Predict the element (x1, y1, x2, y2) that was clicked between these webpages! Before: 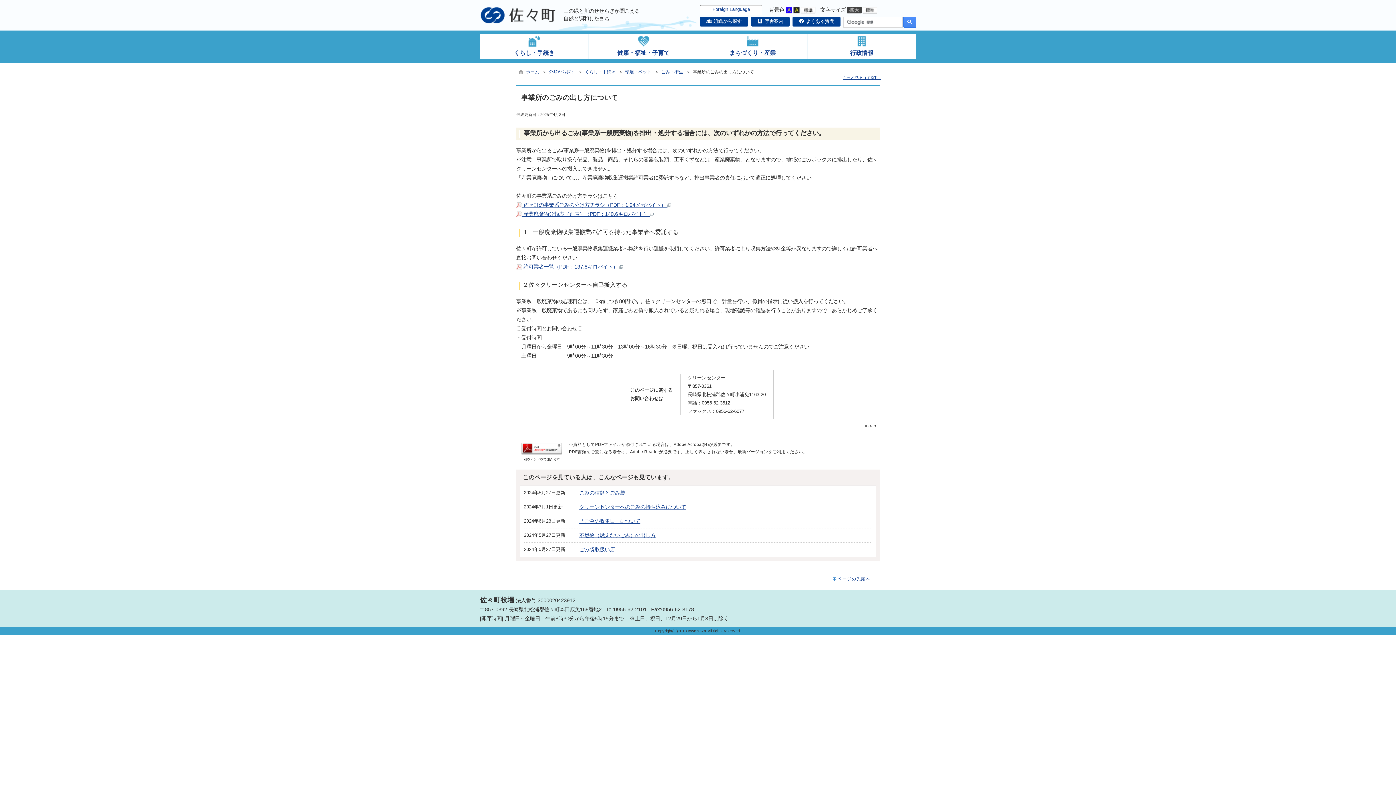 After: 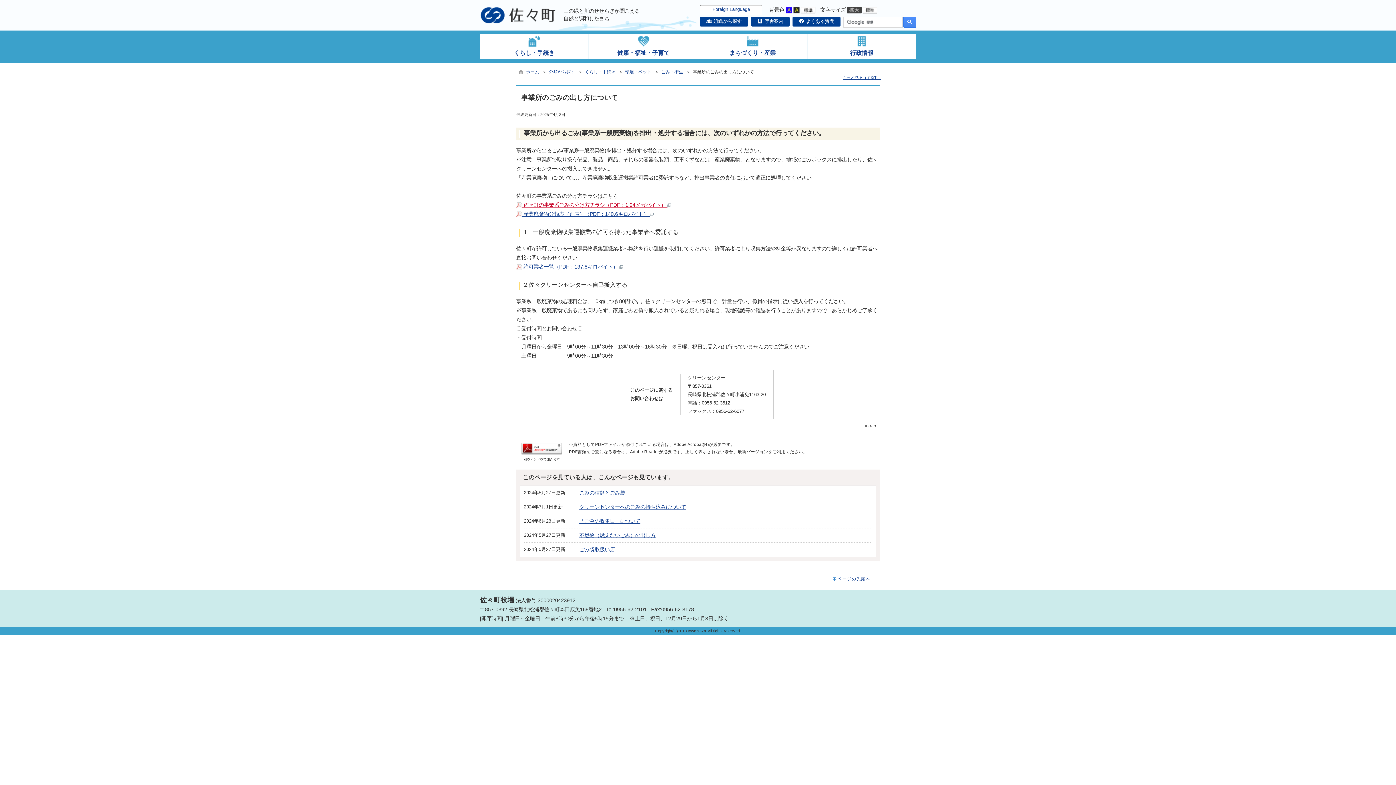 Action: label:  佐々町の事業系ごみの分け方チラシ（PDF：1.24メガバイト）  bbox: (516, 202, 671, 208)